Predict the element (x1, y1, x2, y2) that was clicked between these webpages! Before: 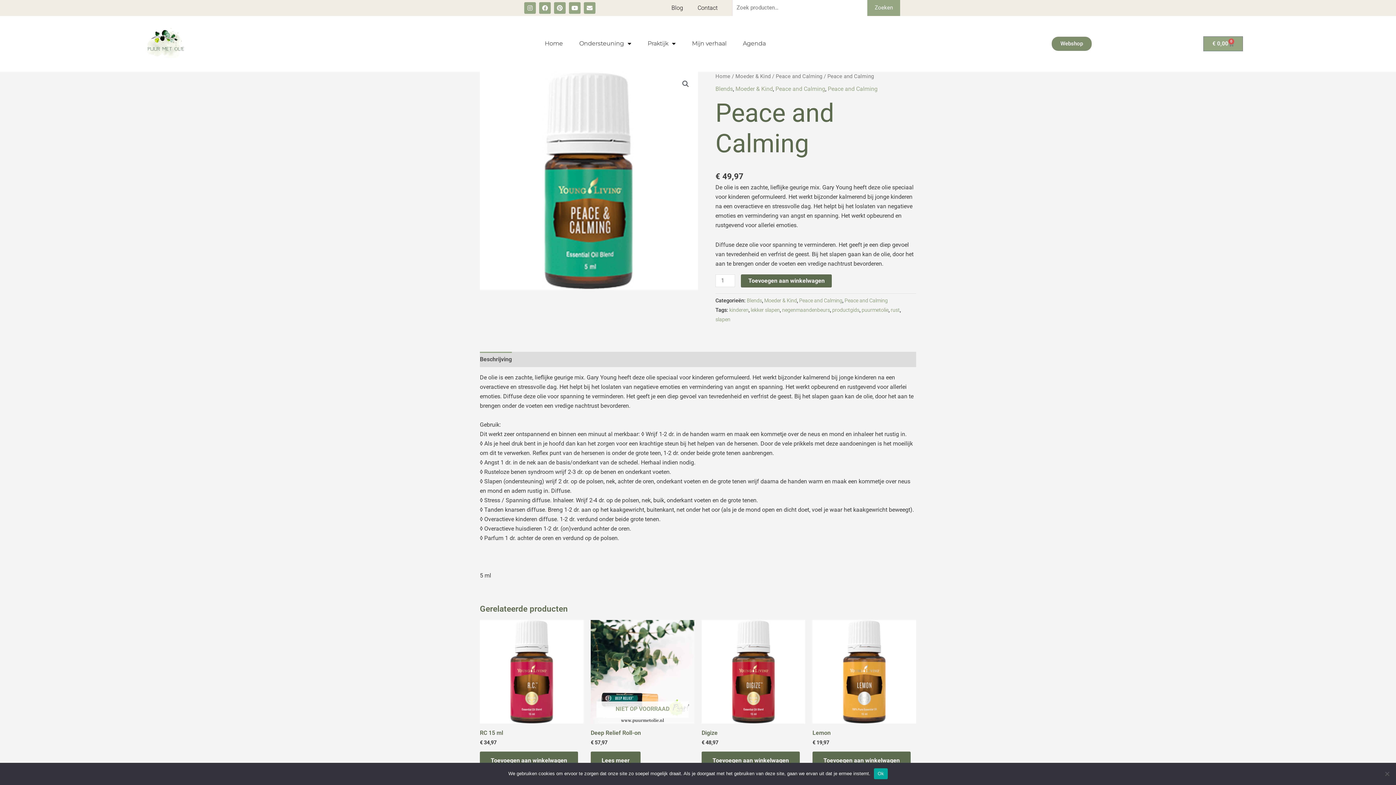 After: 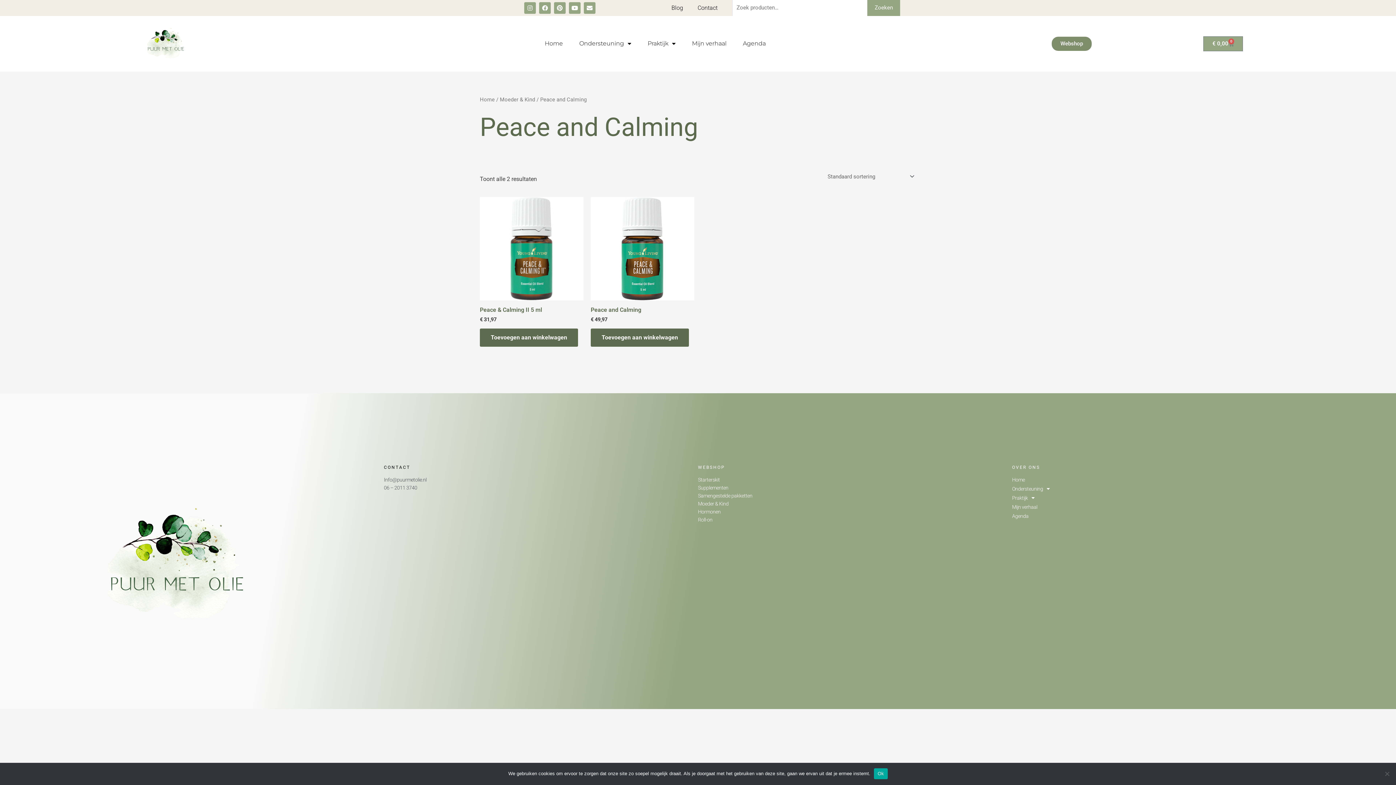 Action: label: Peace and Calming bbox: (828, 85, 877, 92)